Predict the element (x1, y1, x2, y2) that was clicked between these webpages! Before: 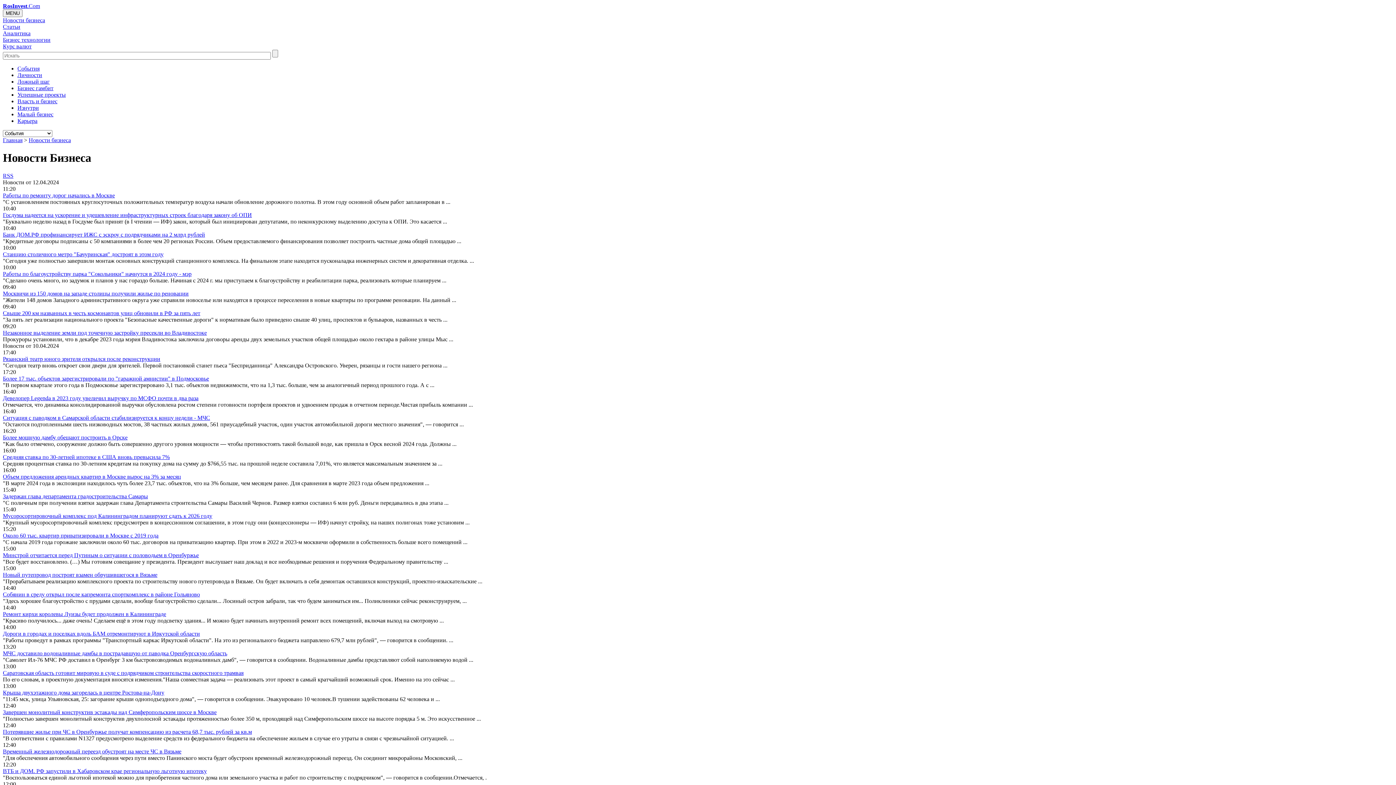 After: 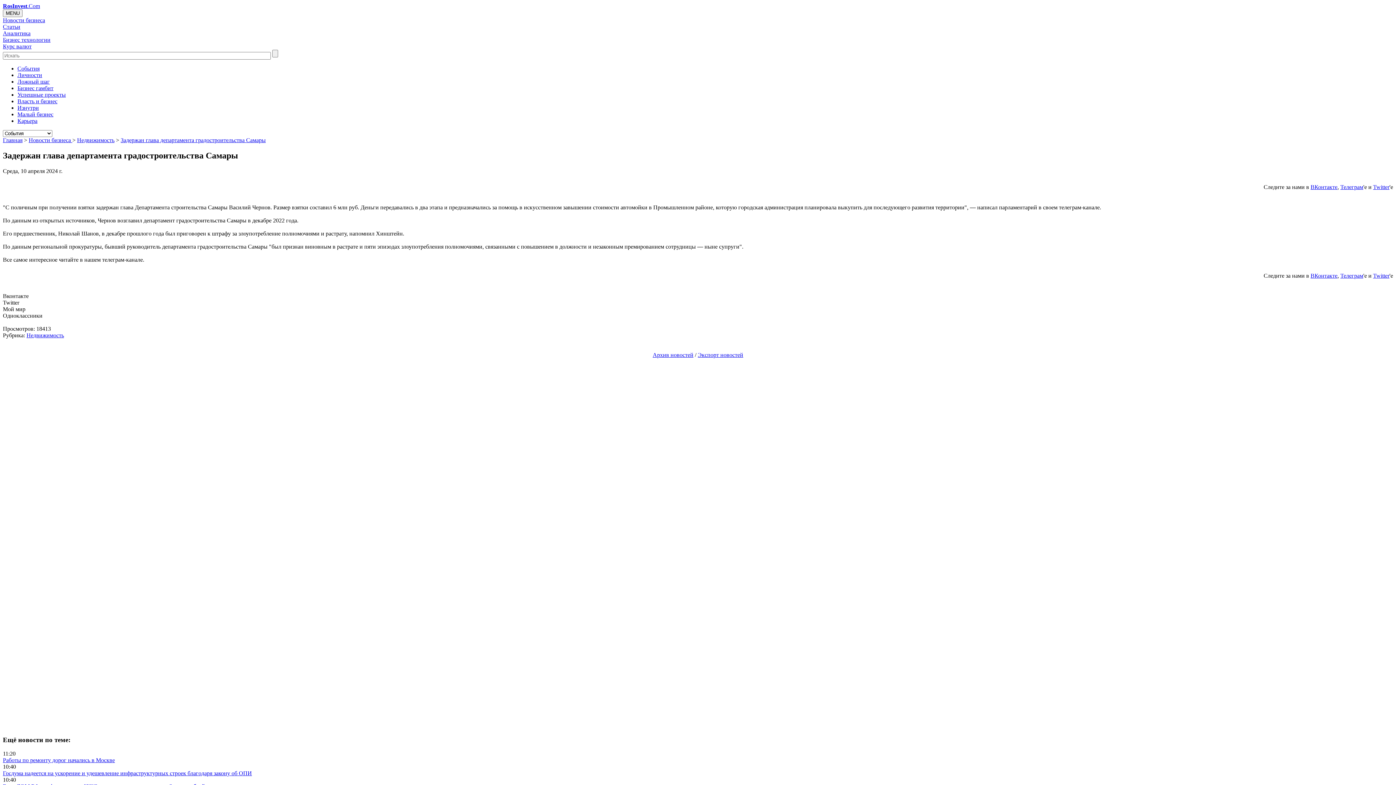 Action: bbox: (2, 493, 148, 499) label: Задержан глава департамента градостроительства Самары